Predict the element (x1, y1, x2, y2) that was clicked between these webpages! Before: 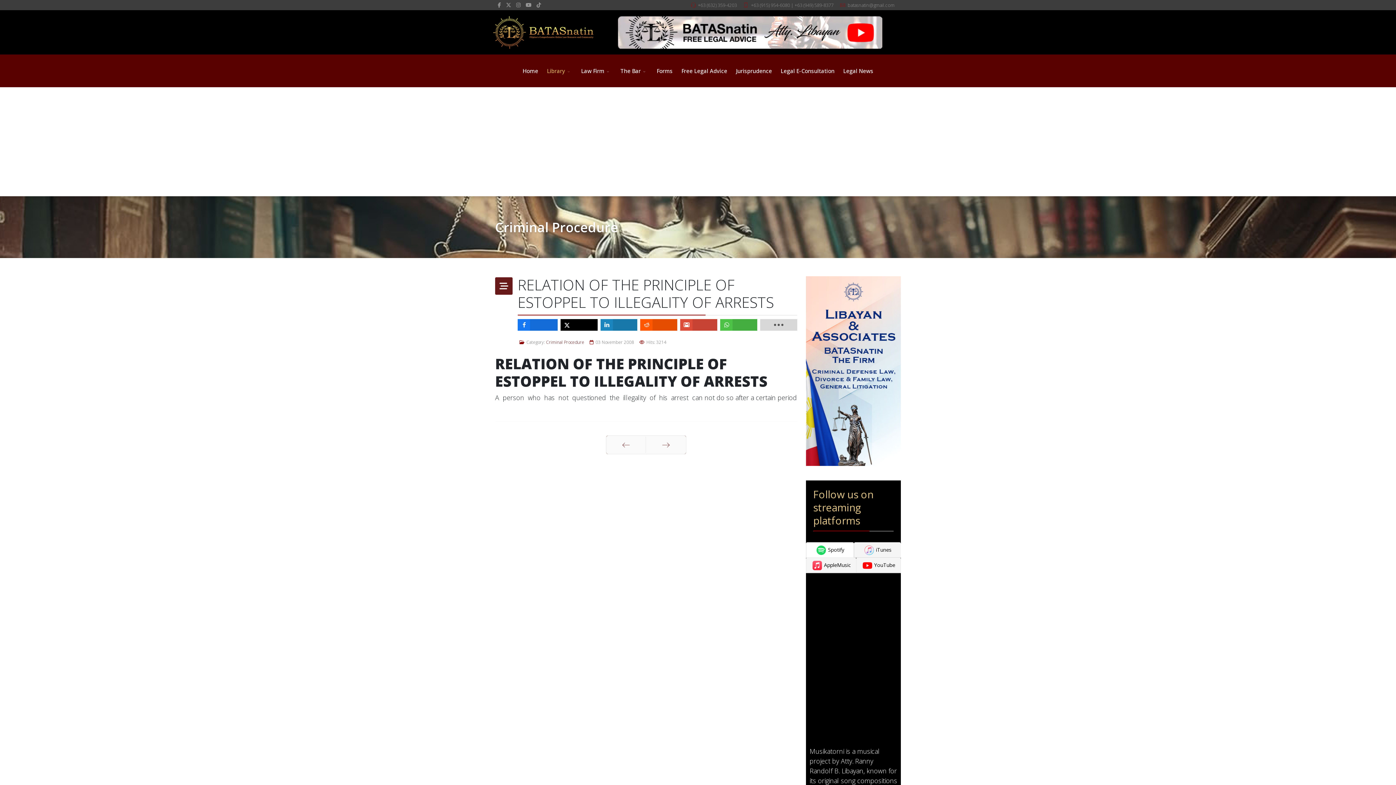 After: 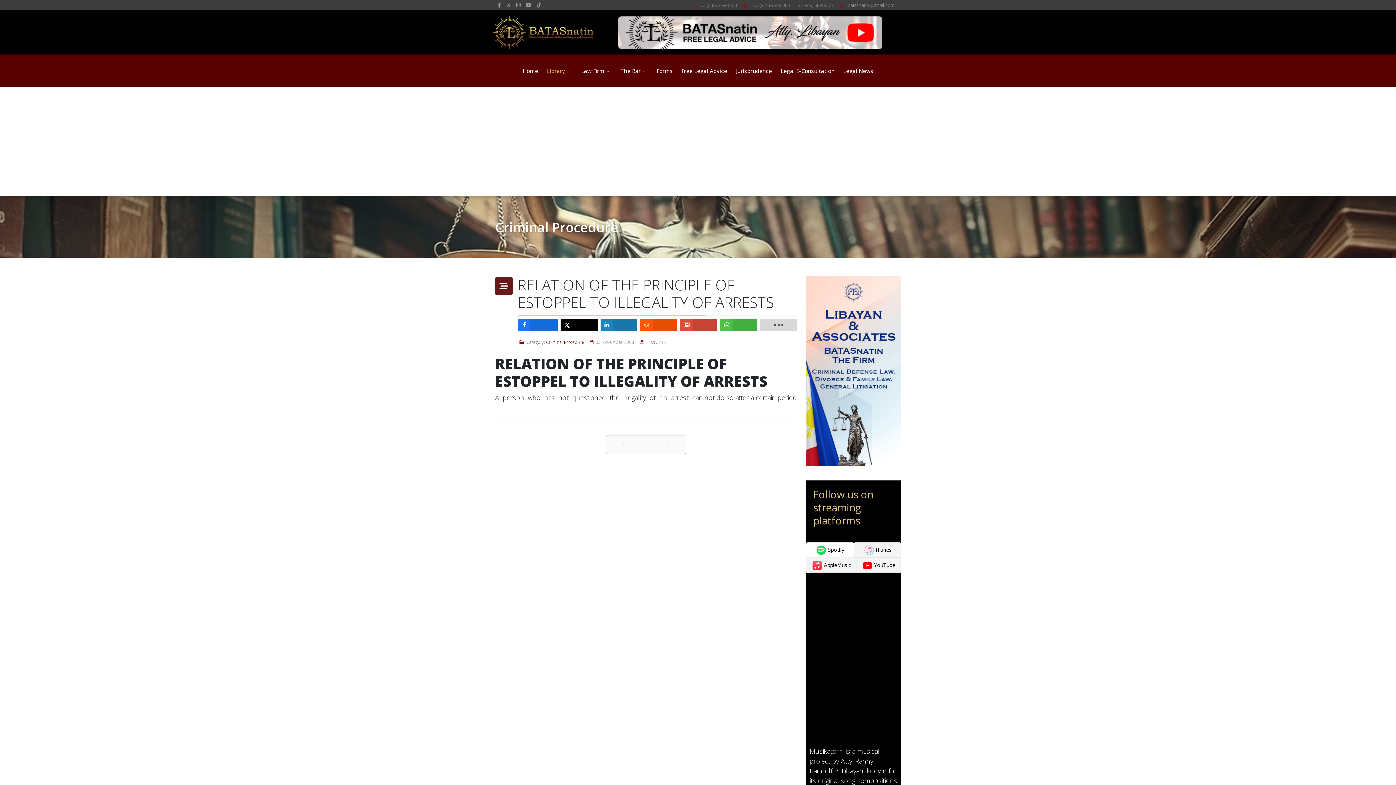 Action: bbox: (806, 276, 901, 466)